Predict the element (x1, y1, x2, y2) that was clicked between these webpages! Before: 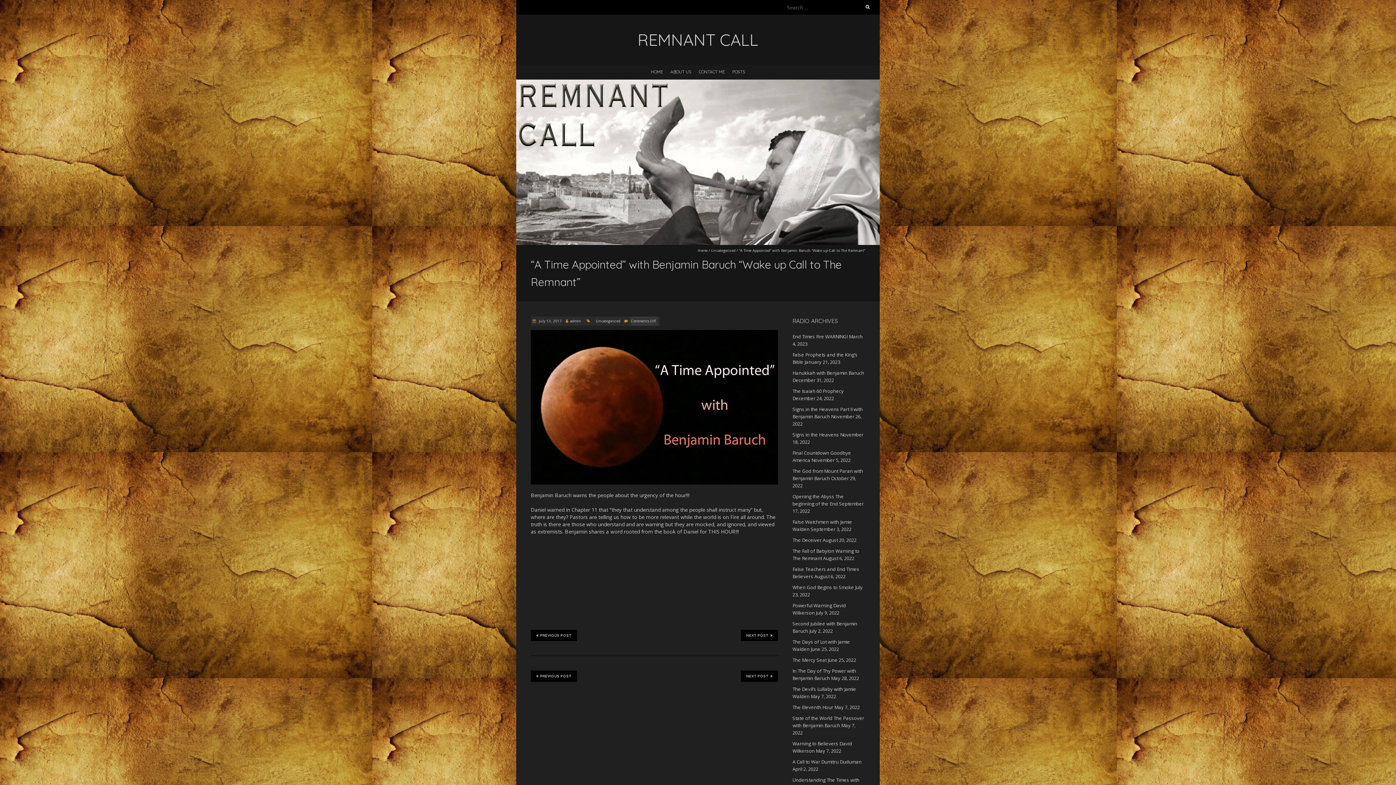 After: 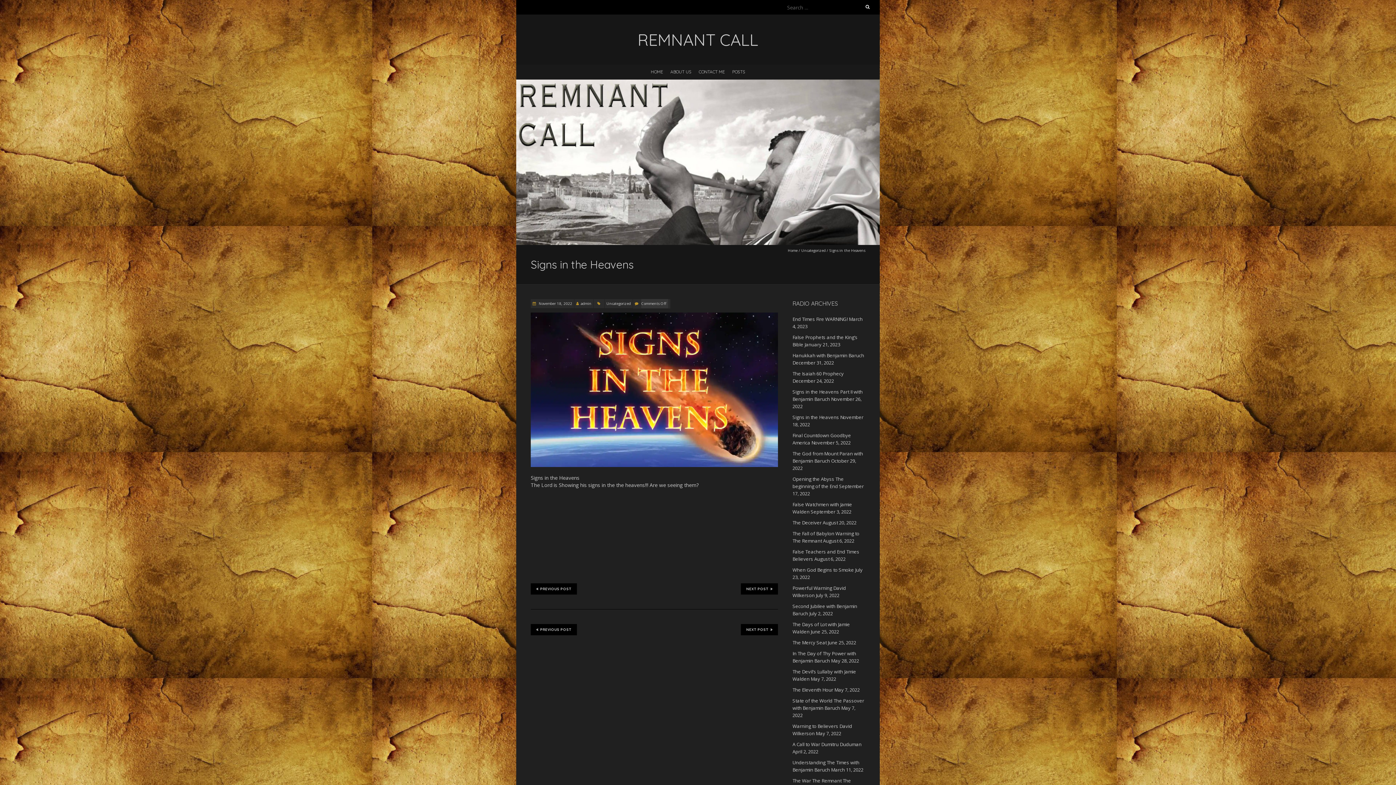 Action: label: Signs in the Heavens bbox: (792, 431, 839, 438)